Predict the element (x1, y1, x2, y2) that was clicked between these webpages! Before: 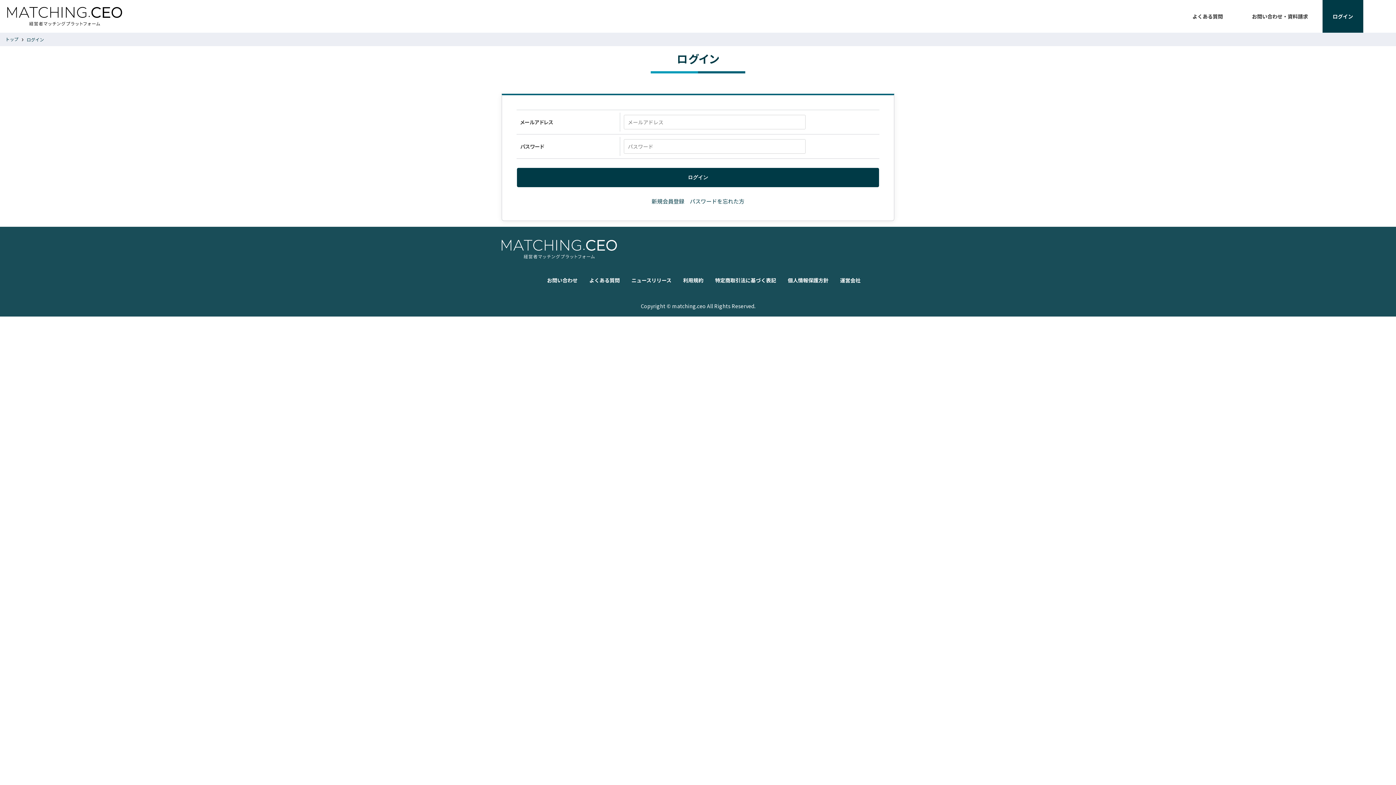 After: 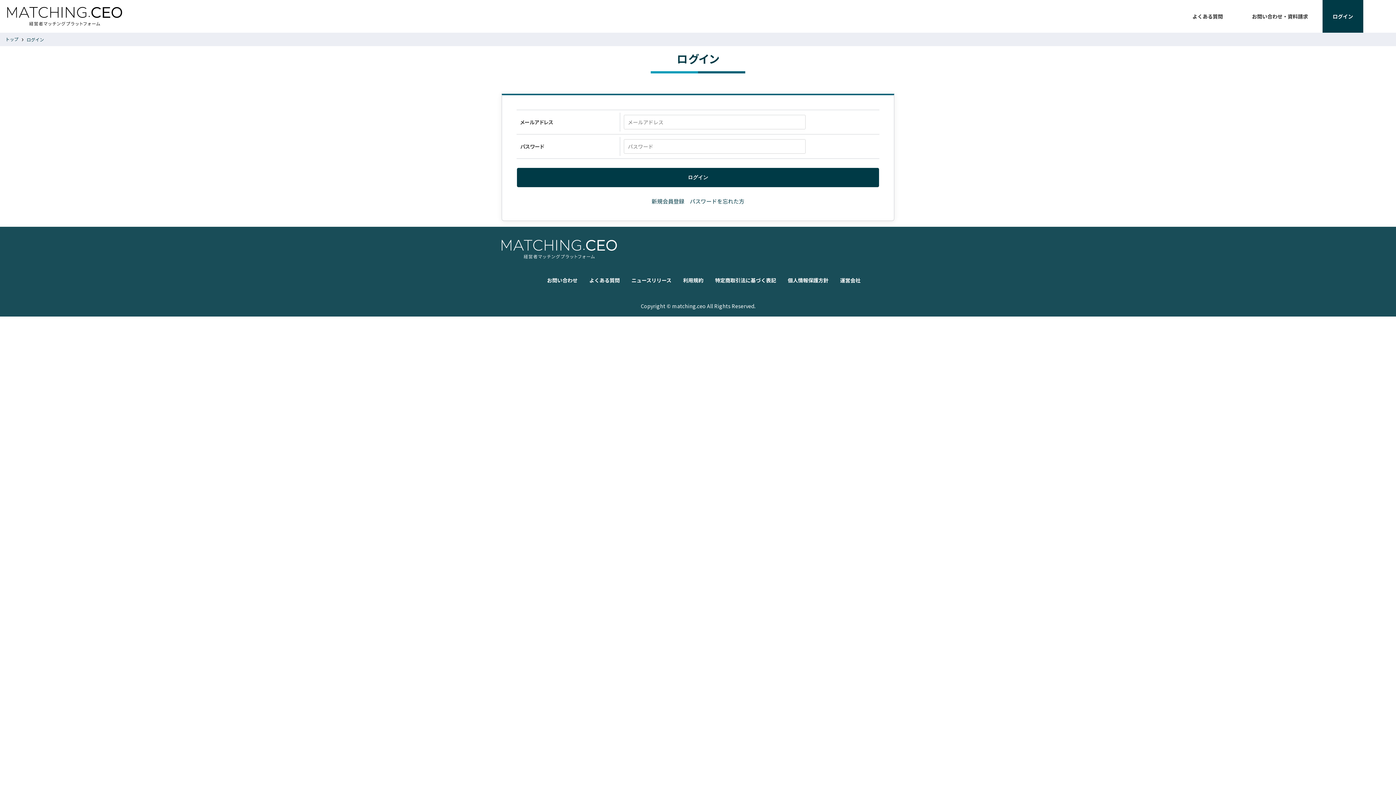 Action: label: ログイン bbox: (1322, 0, 1363, 32)